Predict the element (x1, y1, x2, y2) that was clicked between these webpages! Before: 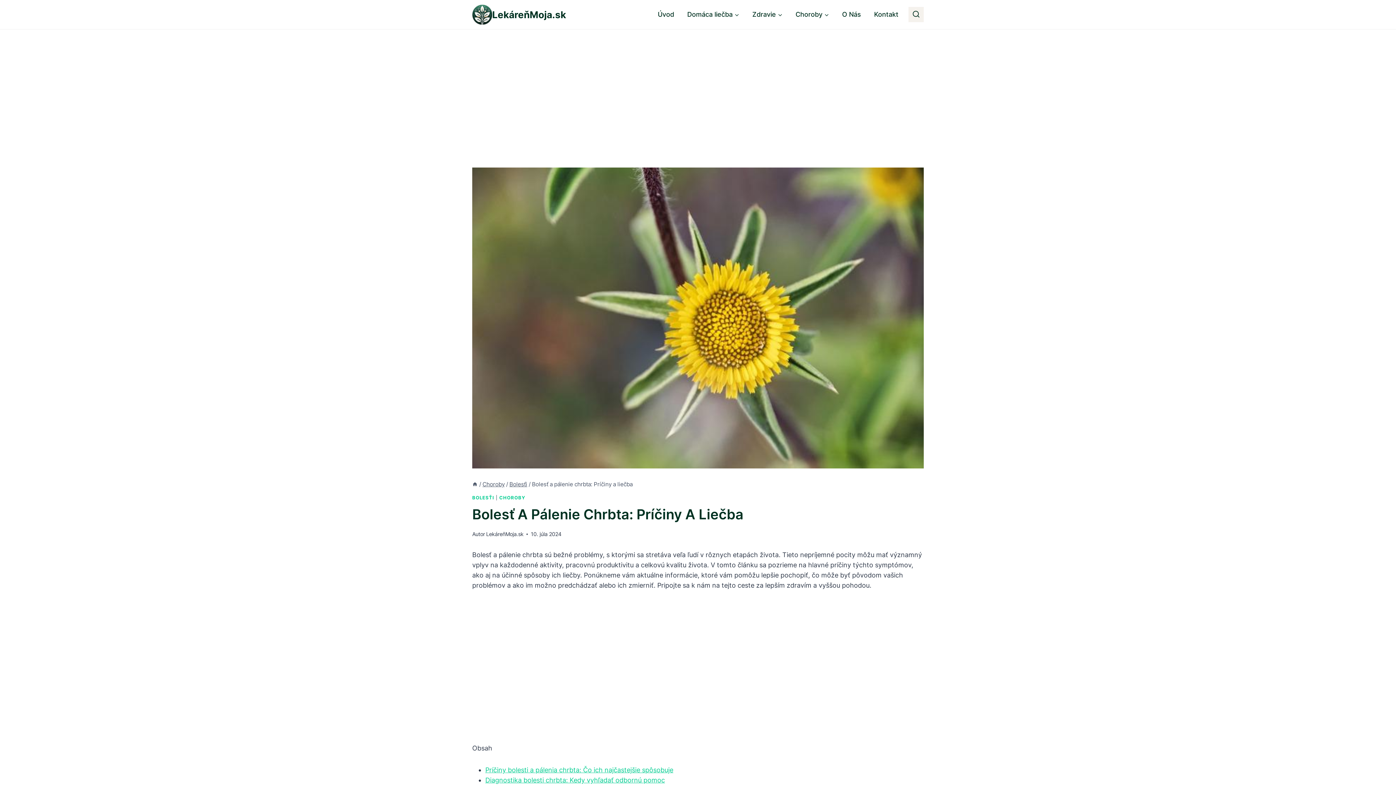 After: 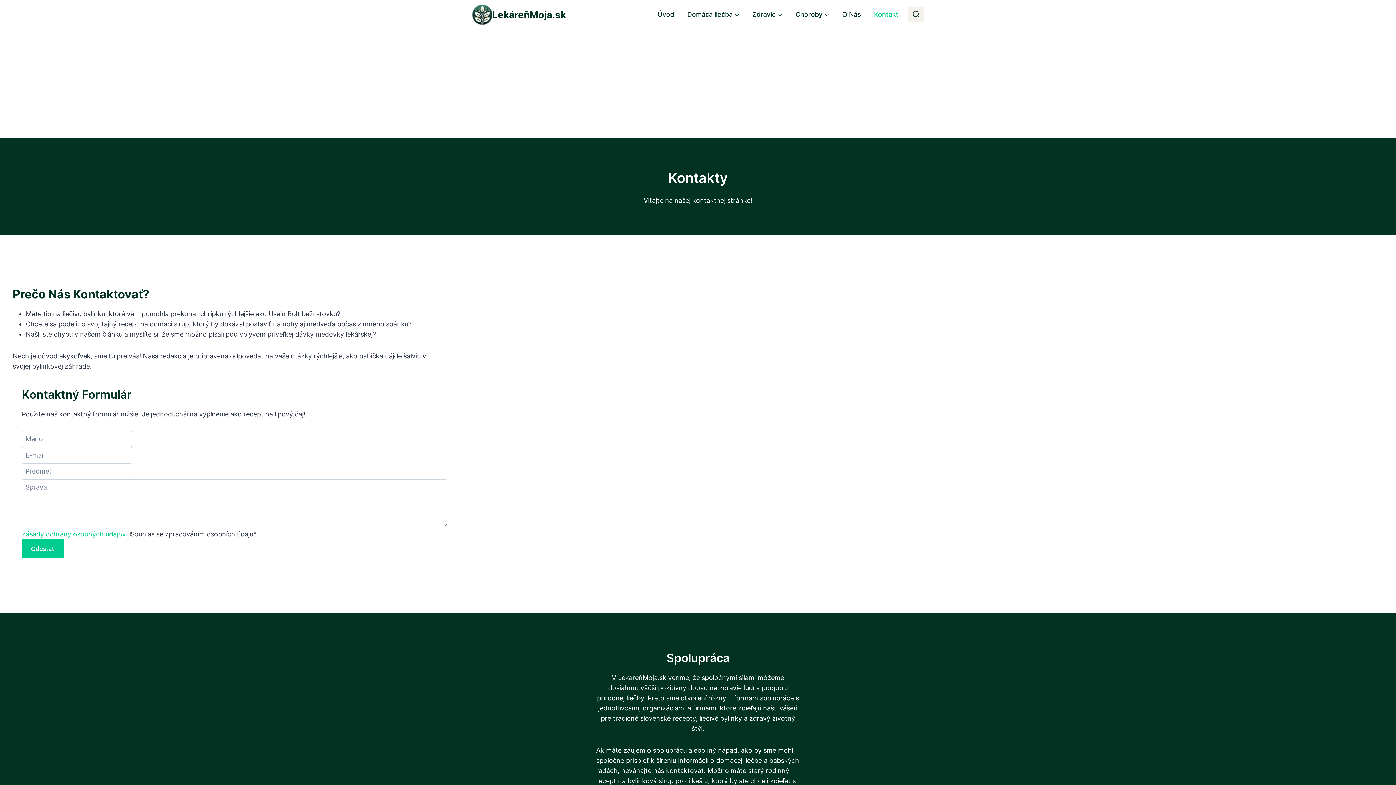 Action: label: Kontakt bbox: (867, 5, 905, 23)